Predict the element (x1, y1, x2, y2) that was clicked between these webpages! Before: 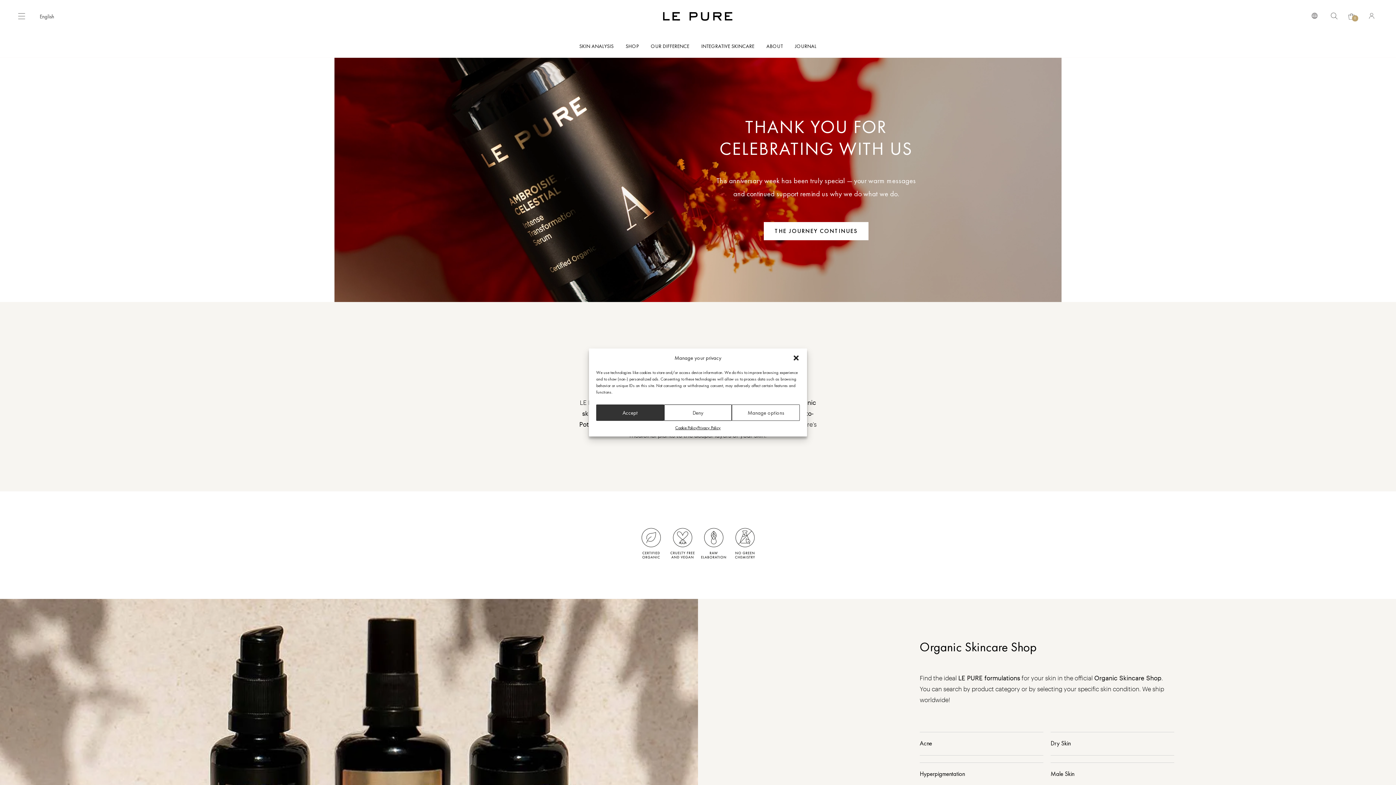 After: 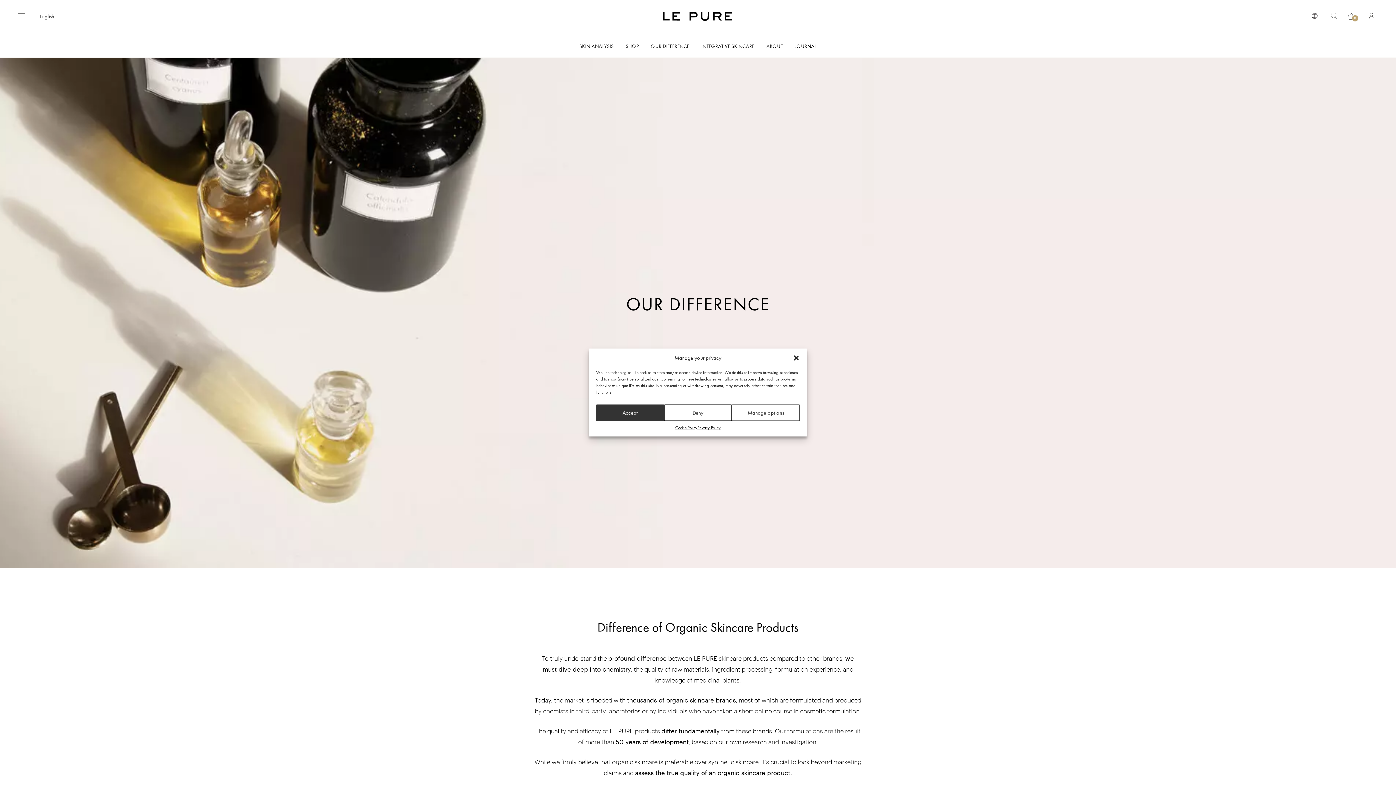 Action: label: OUR DIFFERENCE bbox: (651, 42, 689, 50)